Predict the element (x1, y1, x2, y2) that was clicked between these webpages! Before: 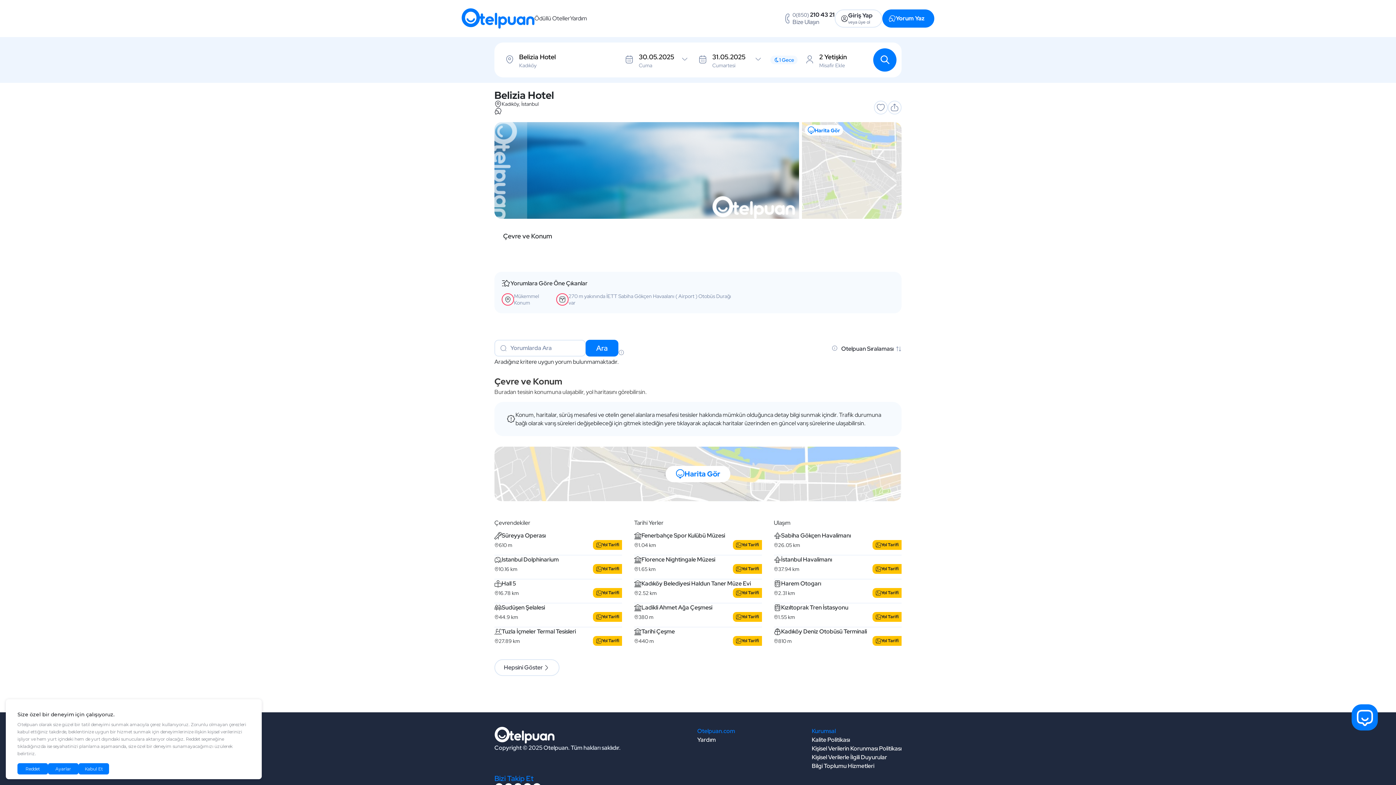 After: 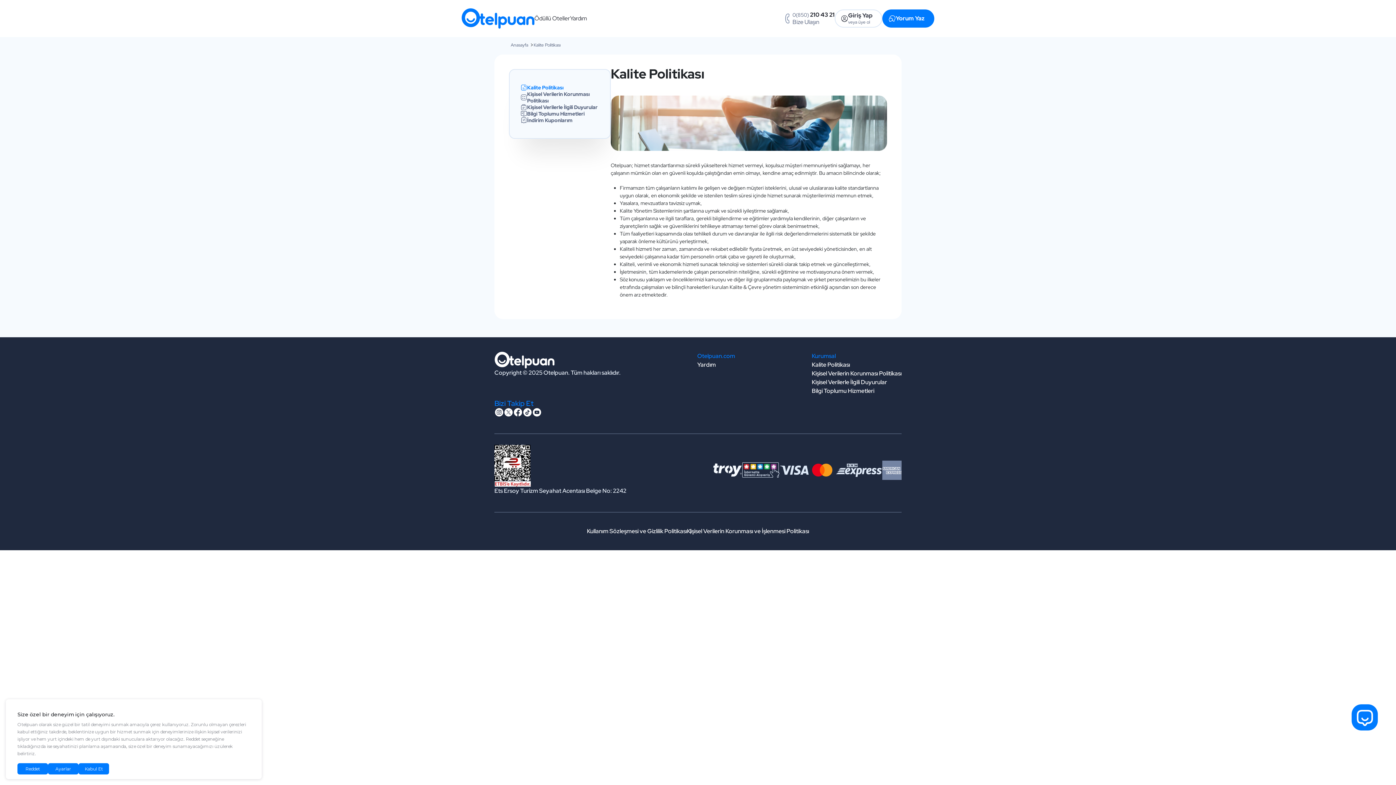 Action: label: Kalite Politikası bbox: (812, 736, 850, 744)